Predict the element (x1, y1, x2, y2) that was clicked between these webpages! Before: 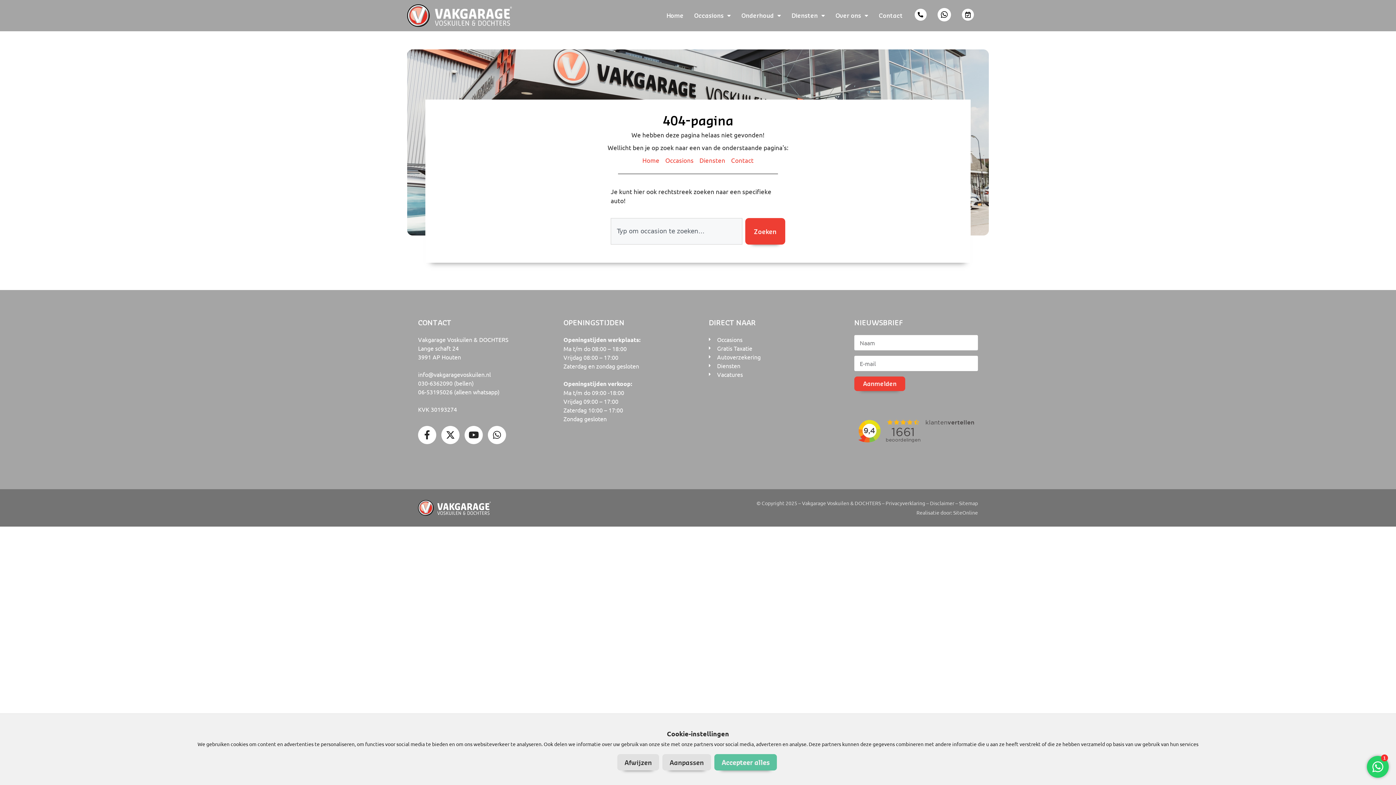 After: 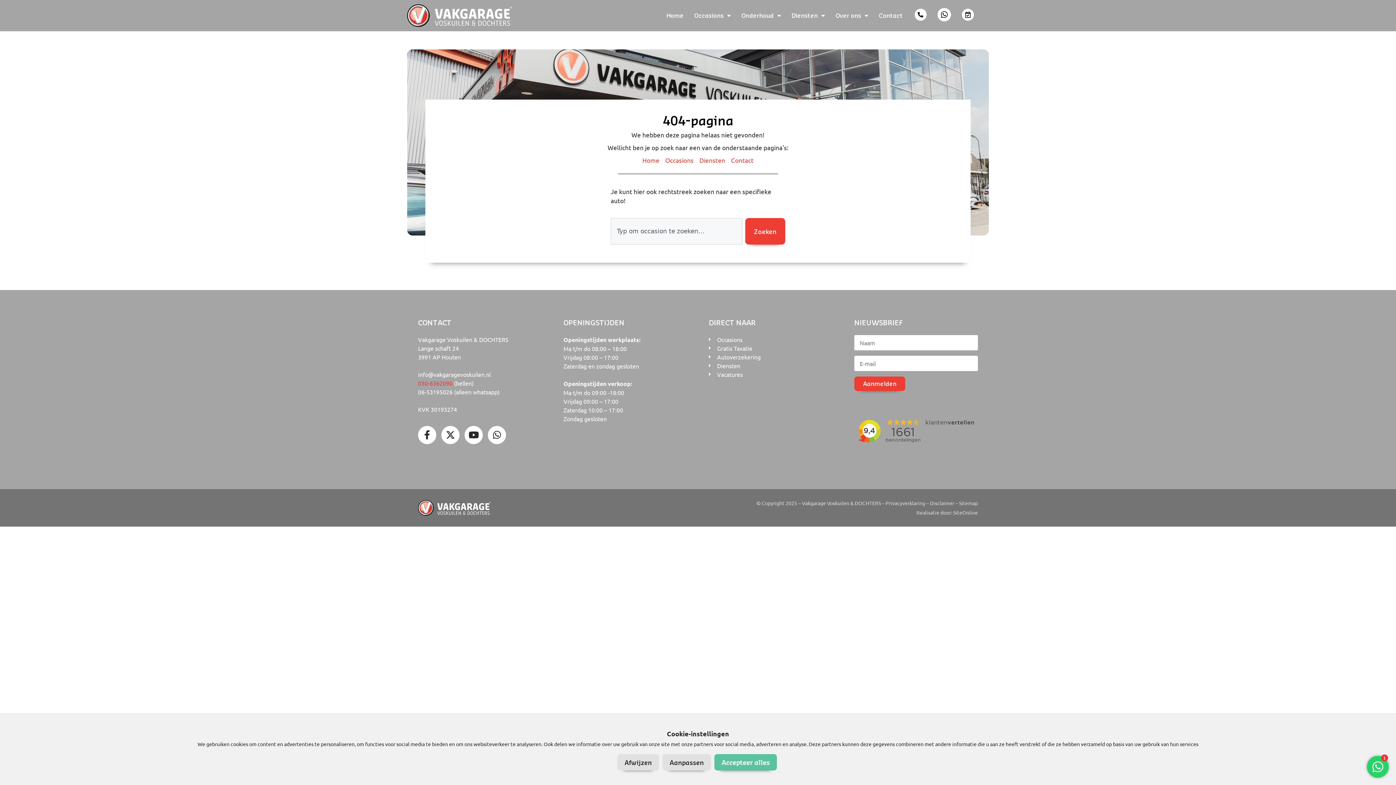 Action: bbox: (418, 379, 452, 386) label: 030-6362090